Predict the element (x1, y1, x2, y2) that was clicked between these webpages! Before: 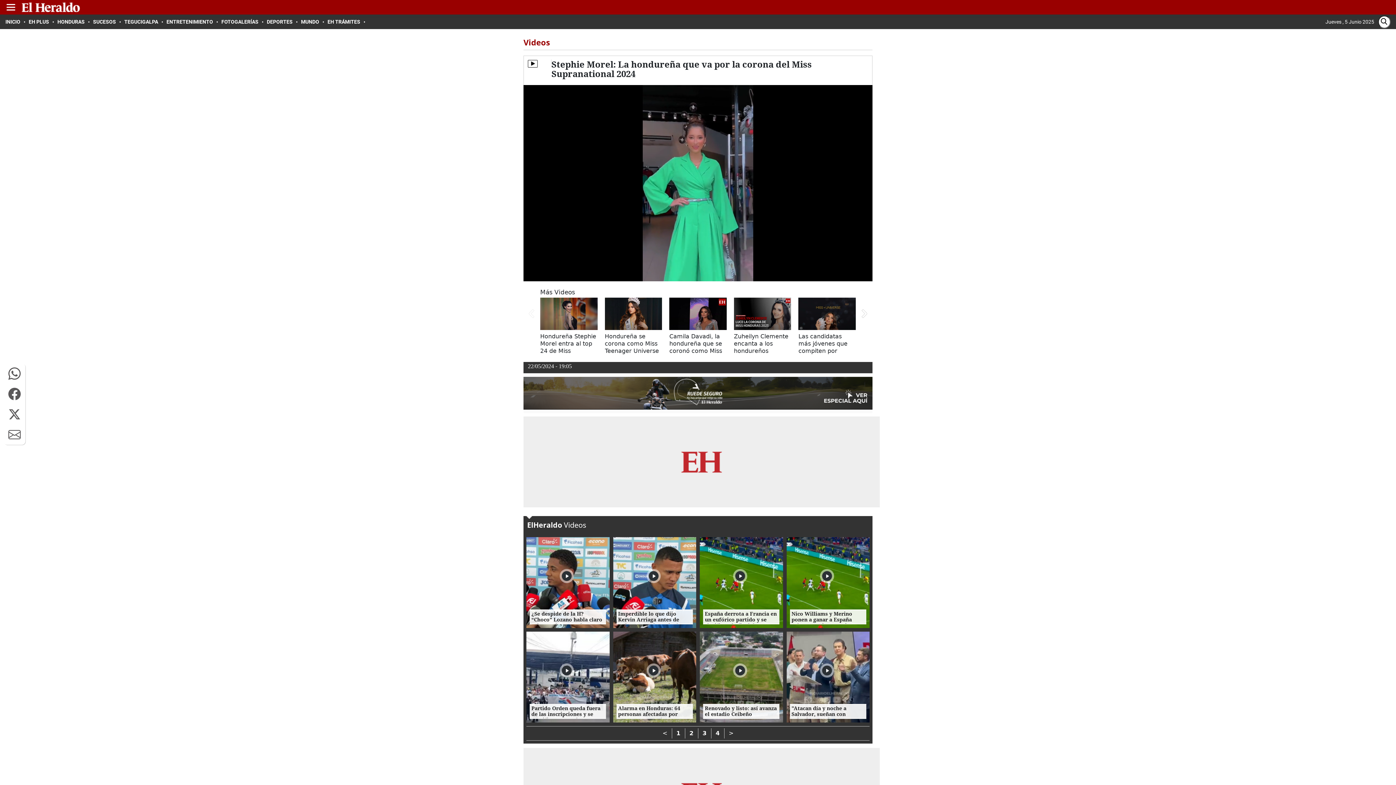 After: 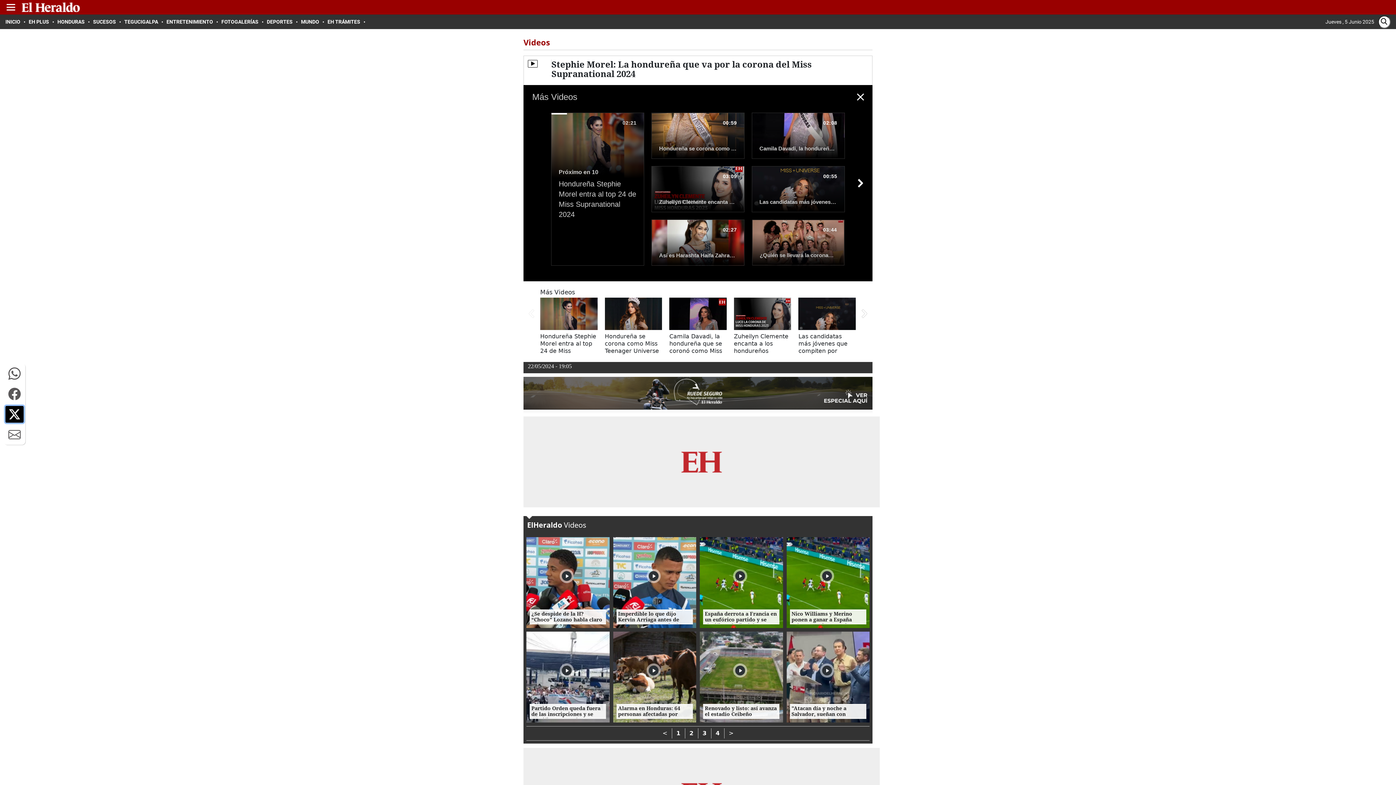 Action: bbox: (5, 406, 23, 422)